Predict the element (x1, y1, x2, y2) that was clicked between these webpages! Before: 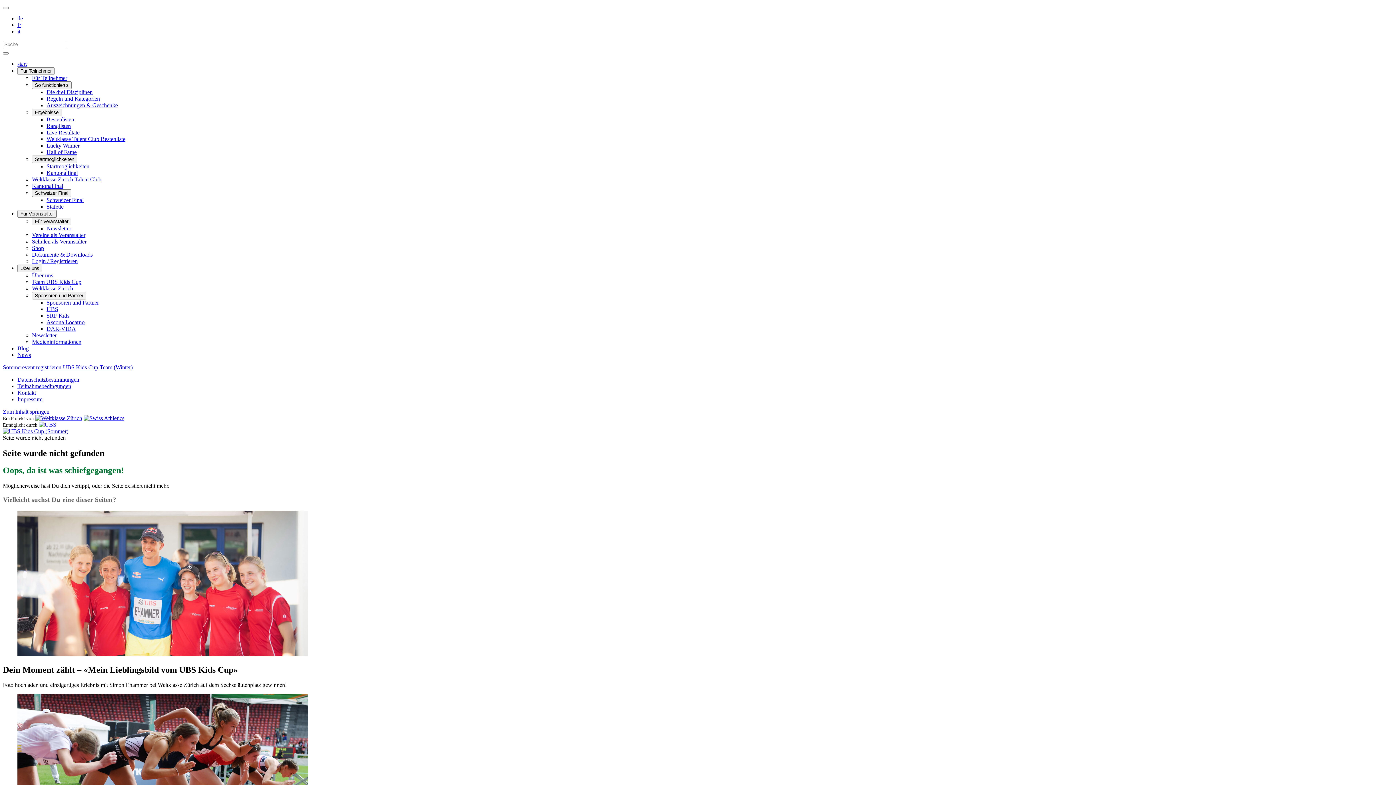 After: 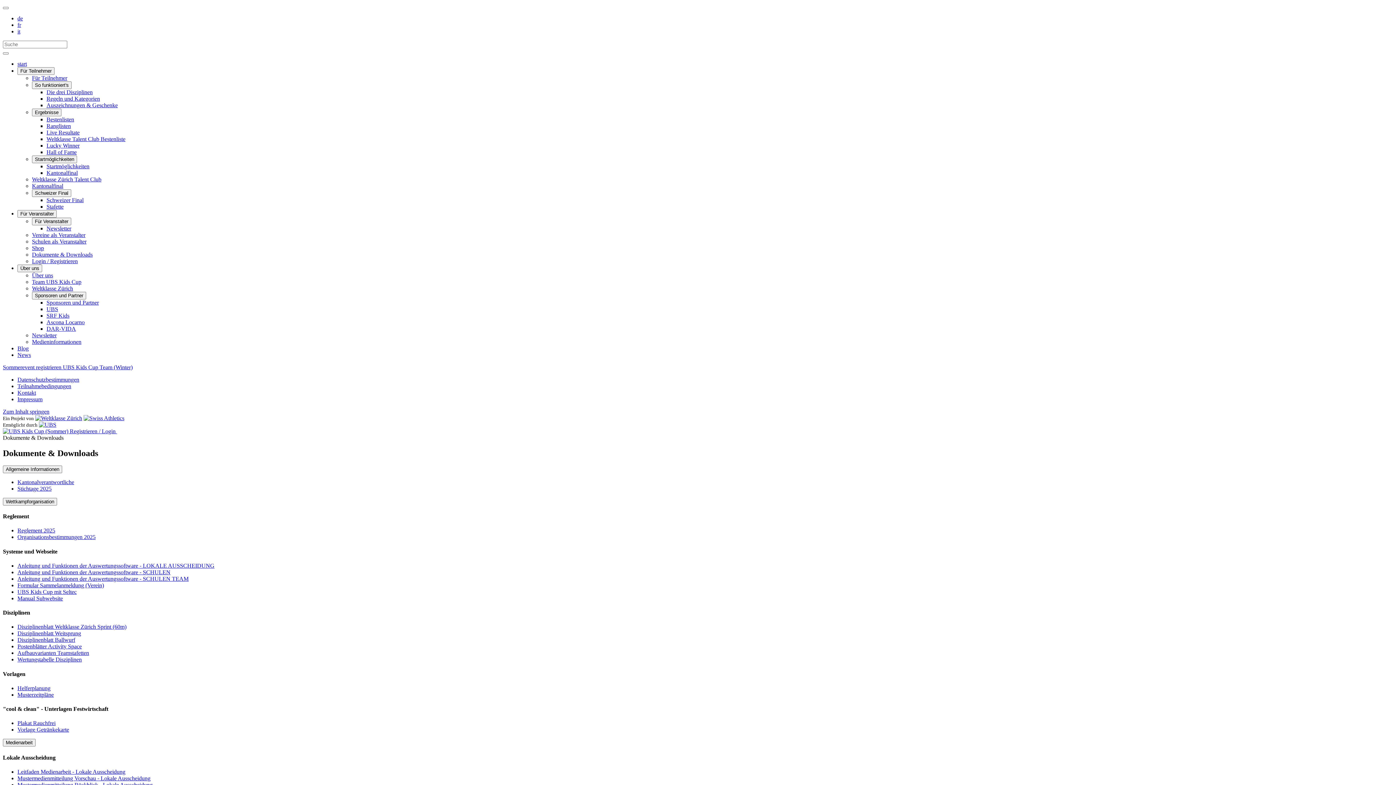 Action: label: Dokumente & Downloads bbox: (32, 251, 92, 257)